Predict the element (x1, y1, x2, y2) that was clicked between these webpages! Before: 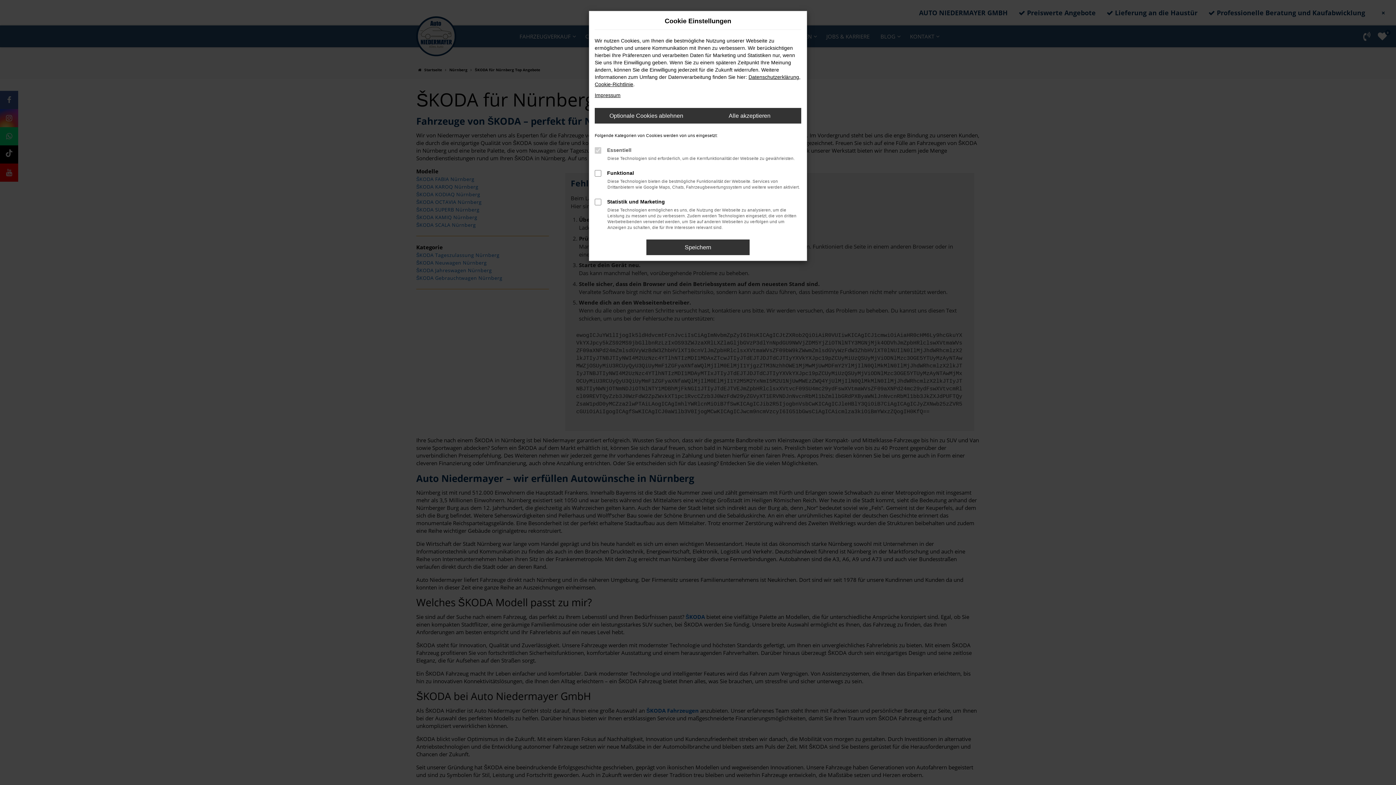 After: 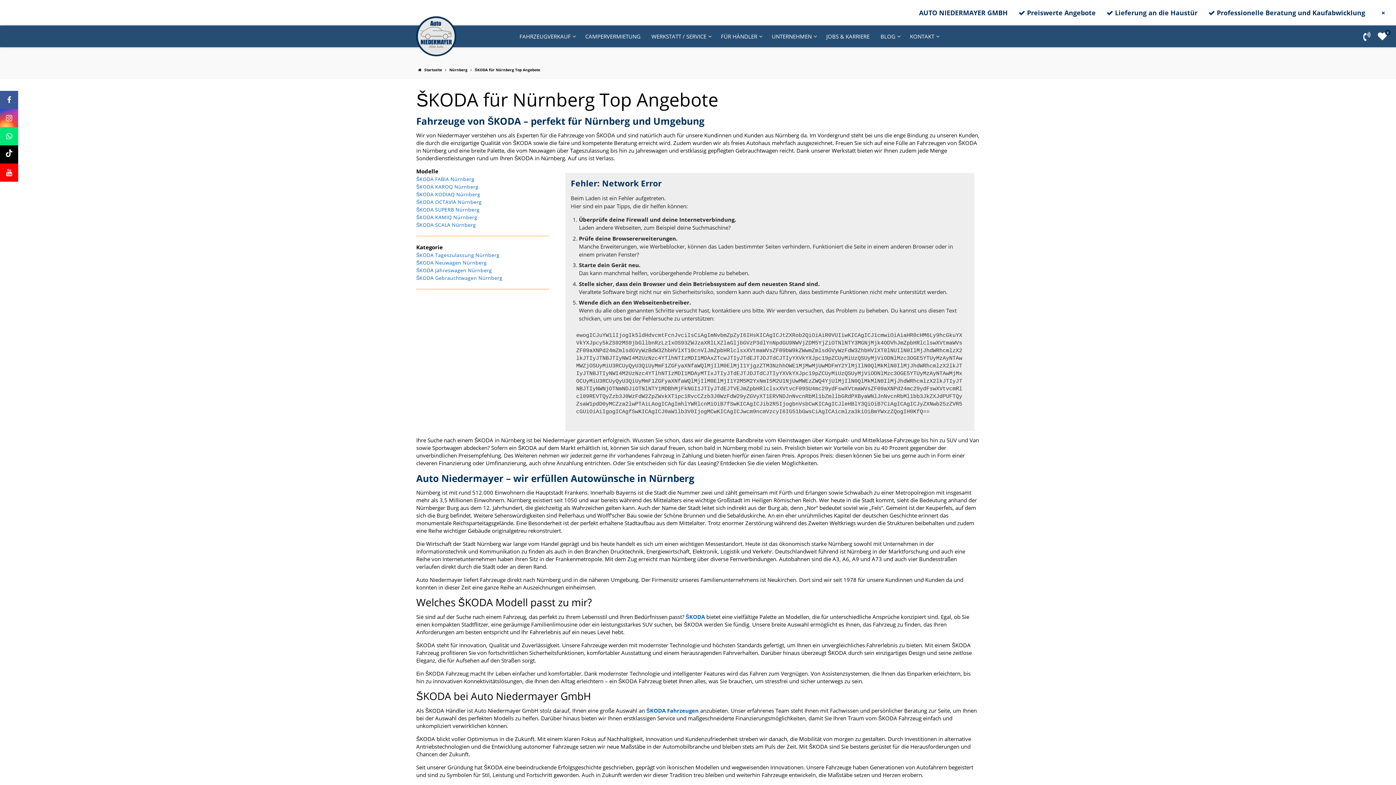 Action: bbox: (594, 108, 698, 123) label: Optionale Cookies ablehnen